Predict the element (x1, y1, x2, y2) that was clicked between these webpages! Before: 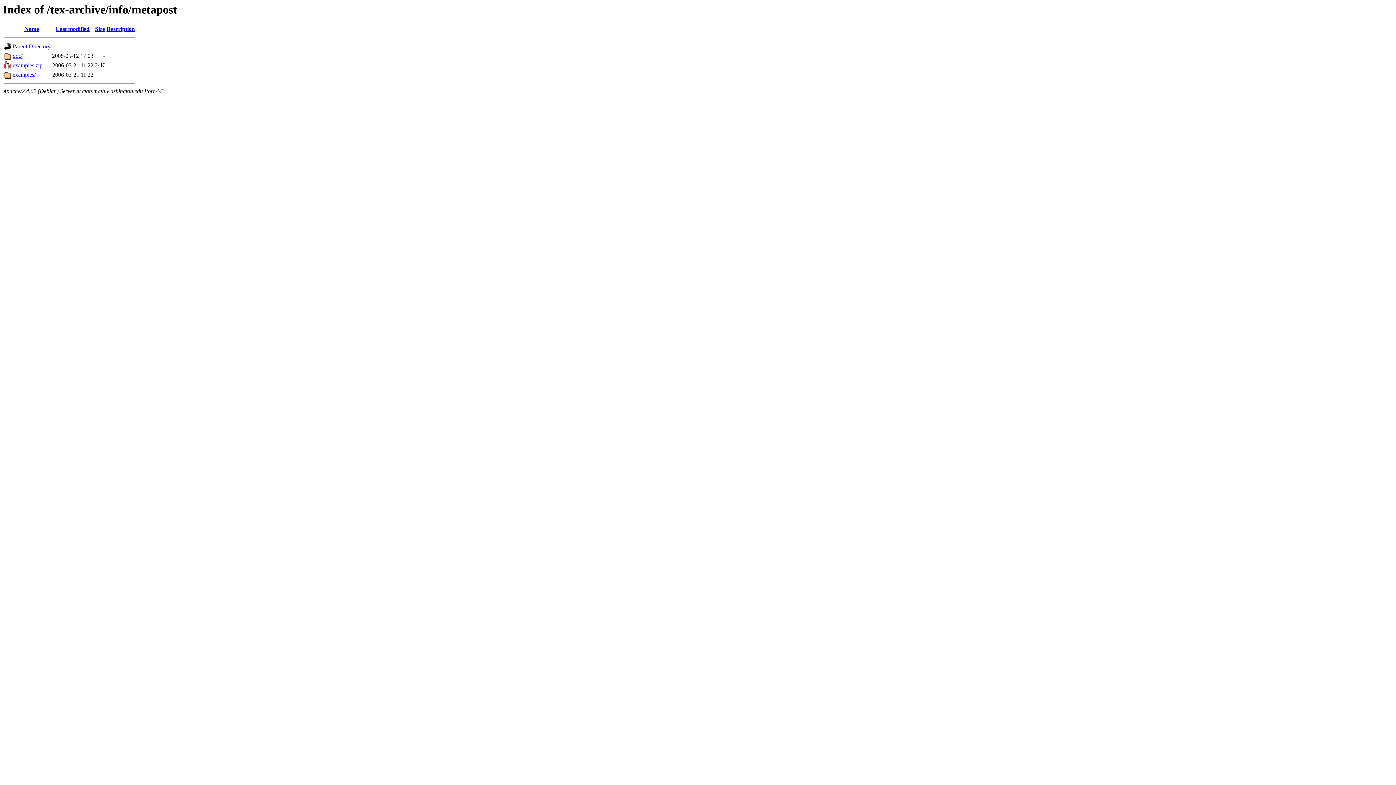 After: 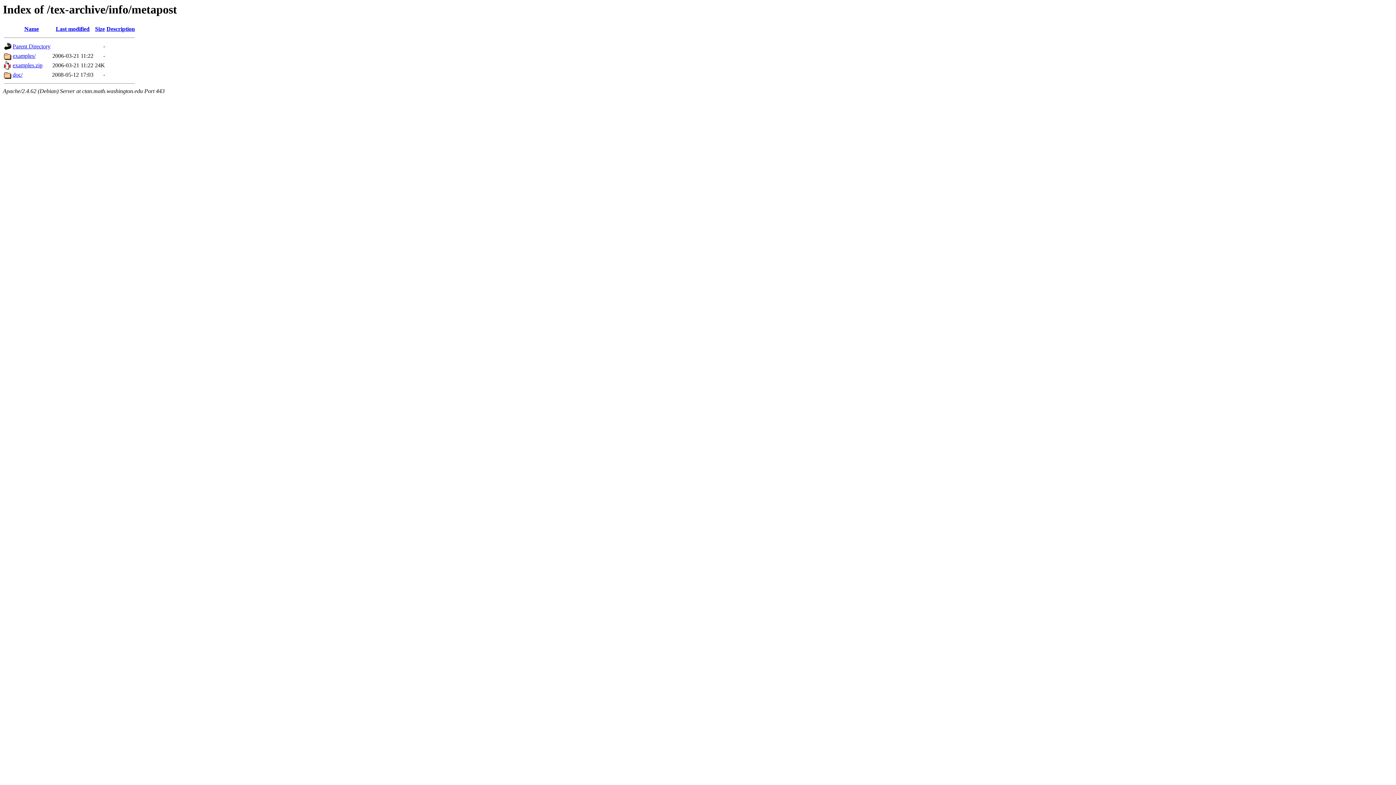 Action: bbox: (24, 25, 38, 32) label: Name